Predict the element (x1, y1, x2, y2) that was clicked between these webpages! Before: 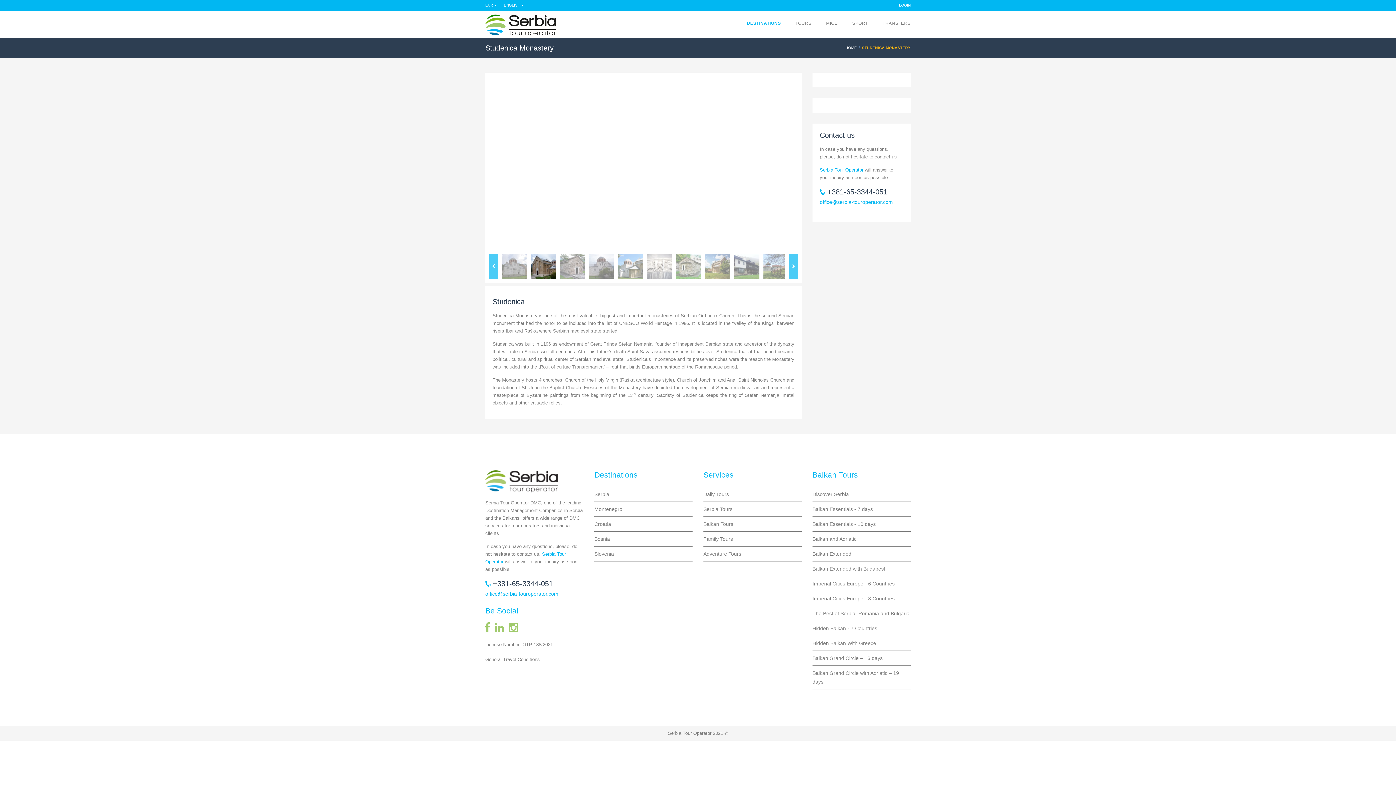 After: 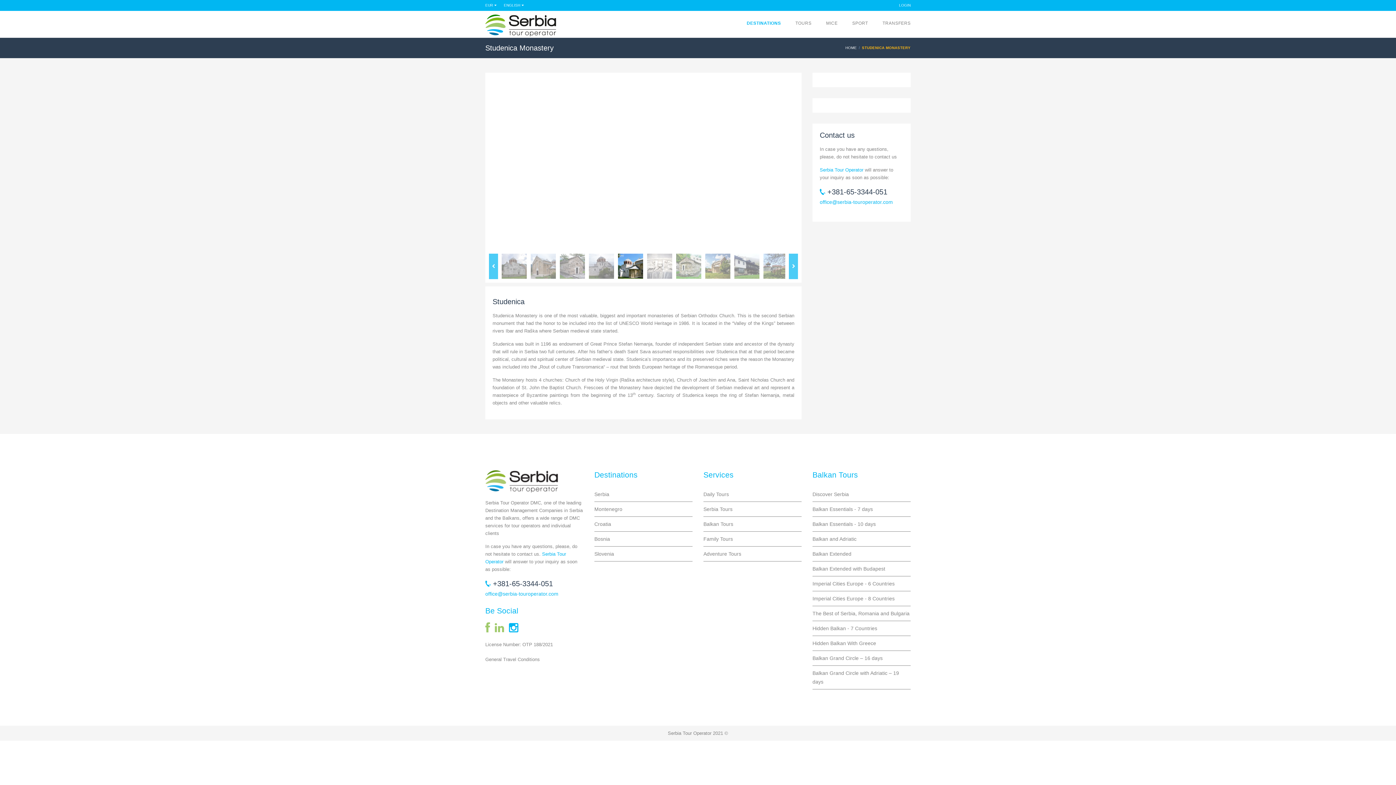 Action: bbox: (509, 628, 523, 633)